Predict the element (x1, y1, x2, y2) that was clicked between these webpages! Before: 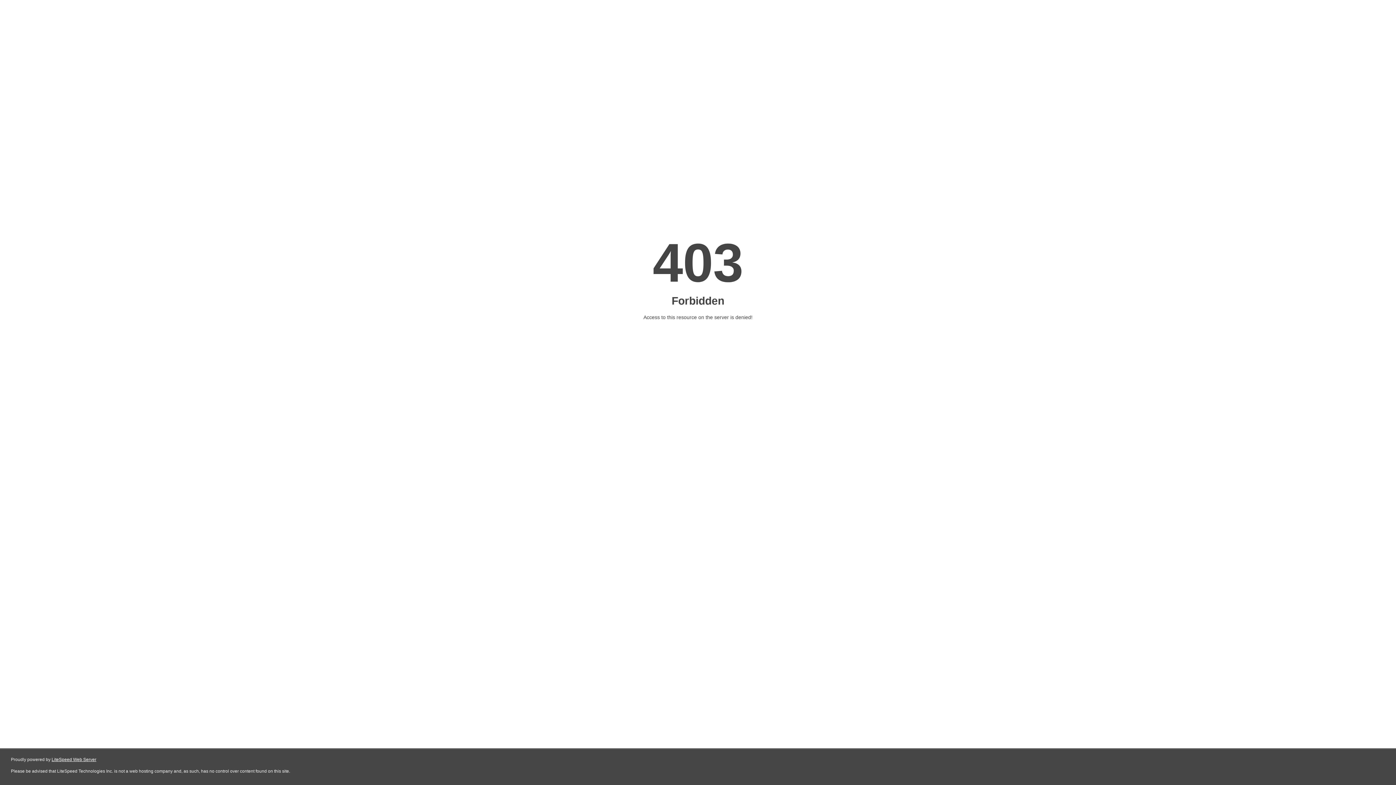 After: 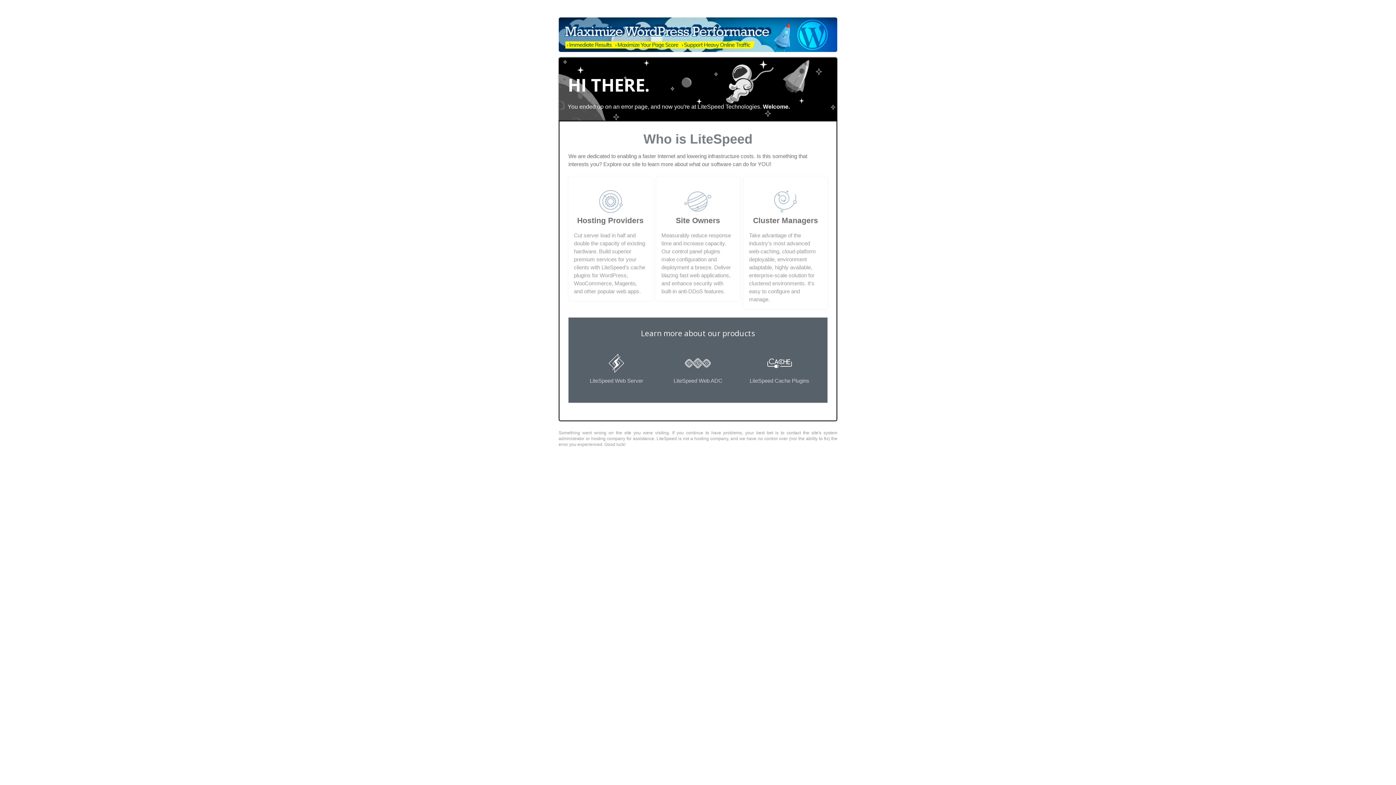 Action: label: LiteSpeed Web Server bbox: (51, 757, 96, 762)